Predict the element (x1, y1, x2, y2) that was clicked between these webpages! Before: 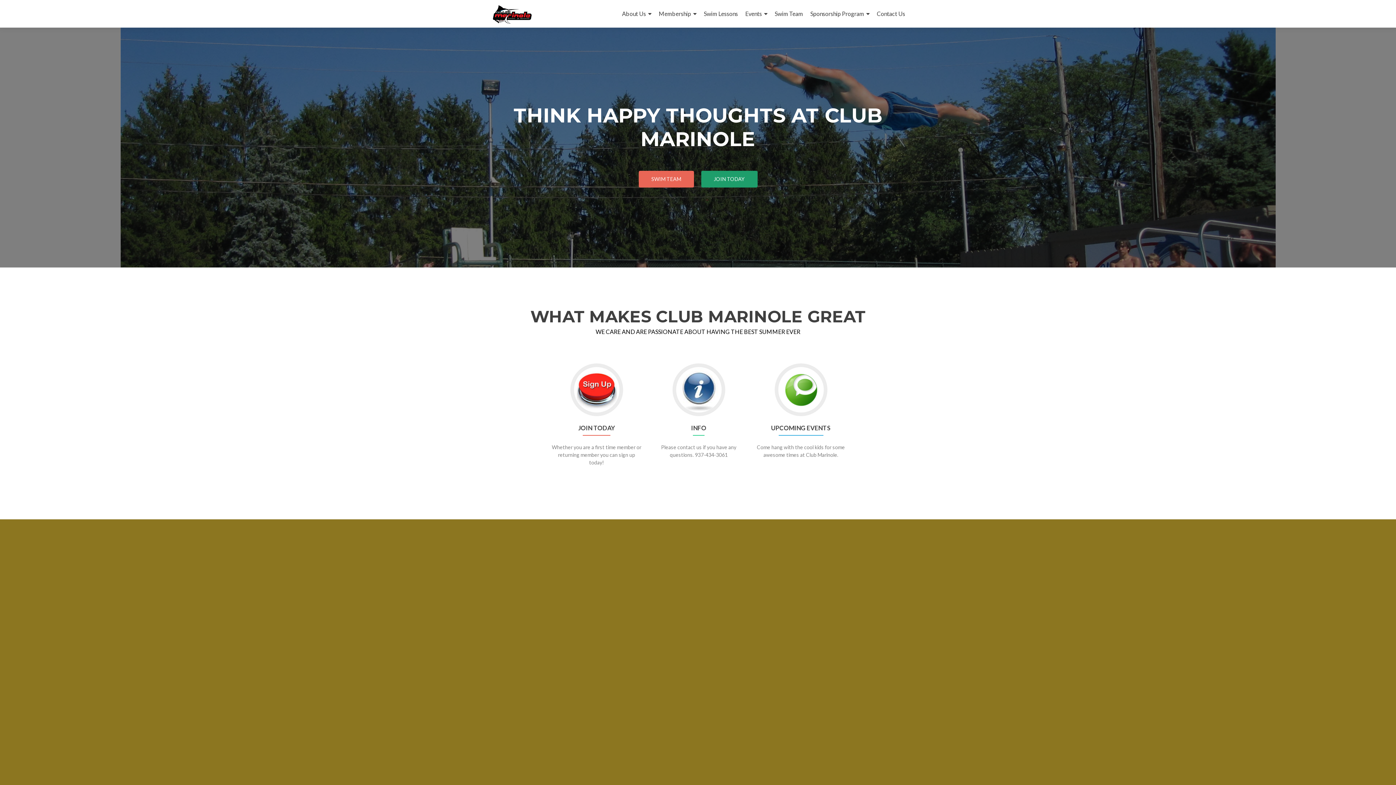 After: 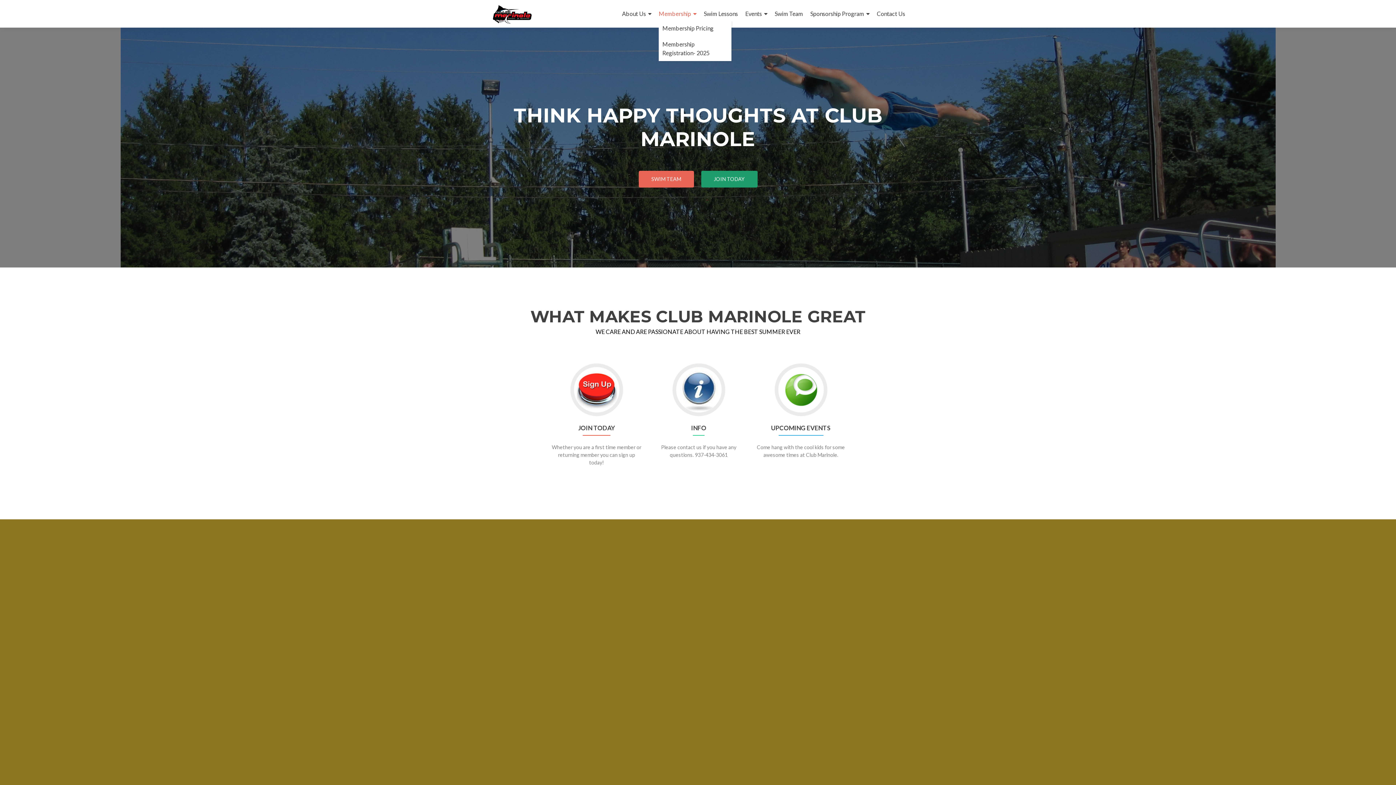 Action: bbox: (658, 7, 696, 20) label: Membership